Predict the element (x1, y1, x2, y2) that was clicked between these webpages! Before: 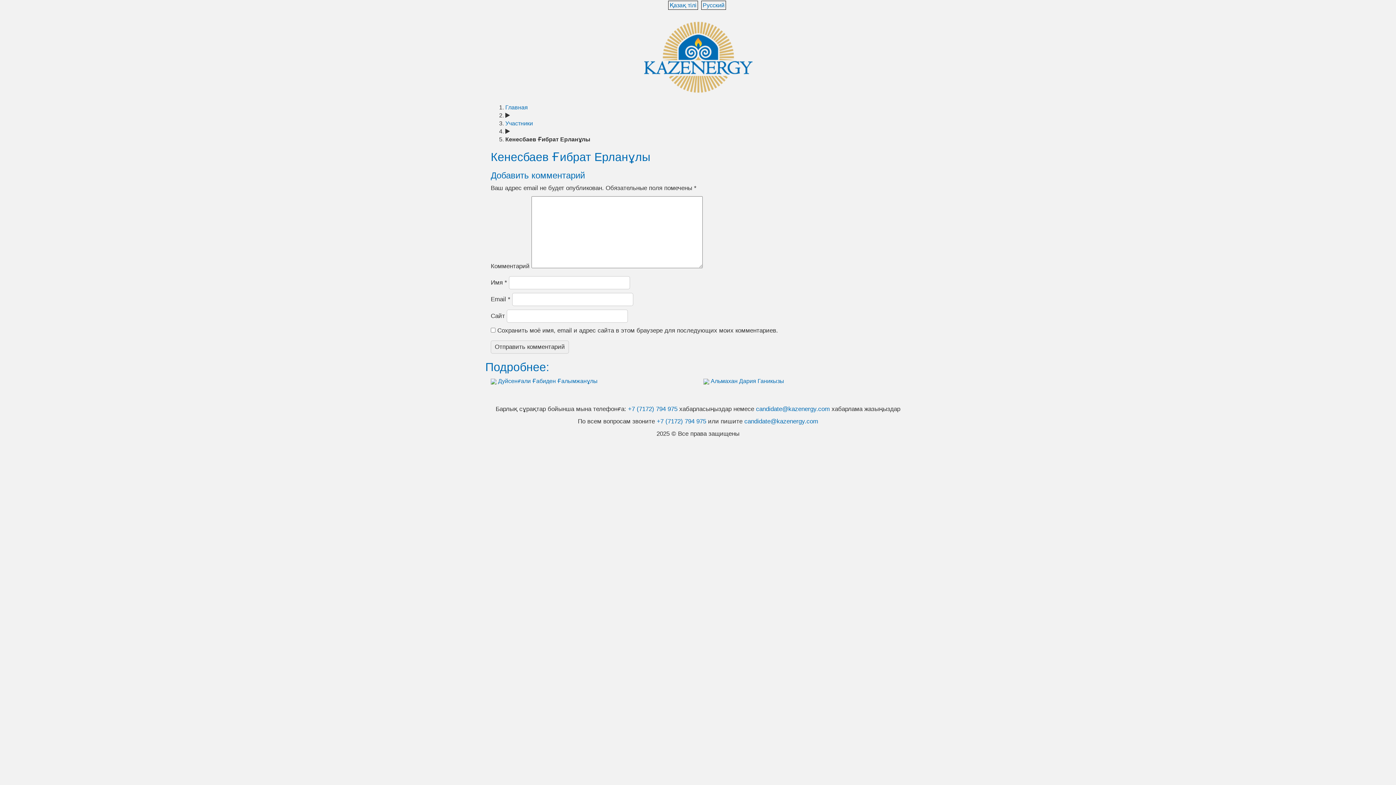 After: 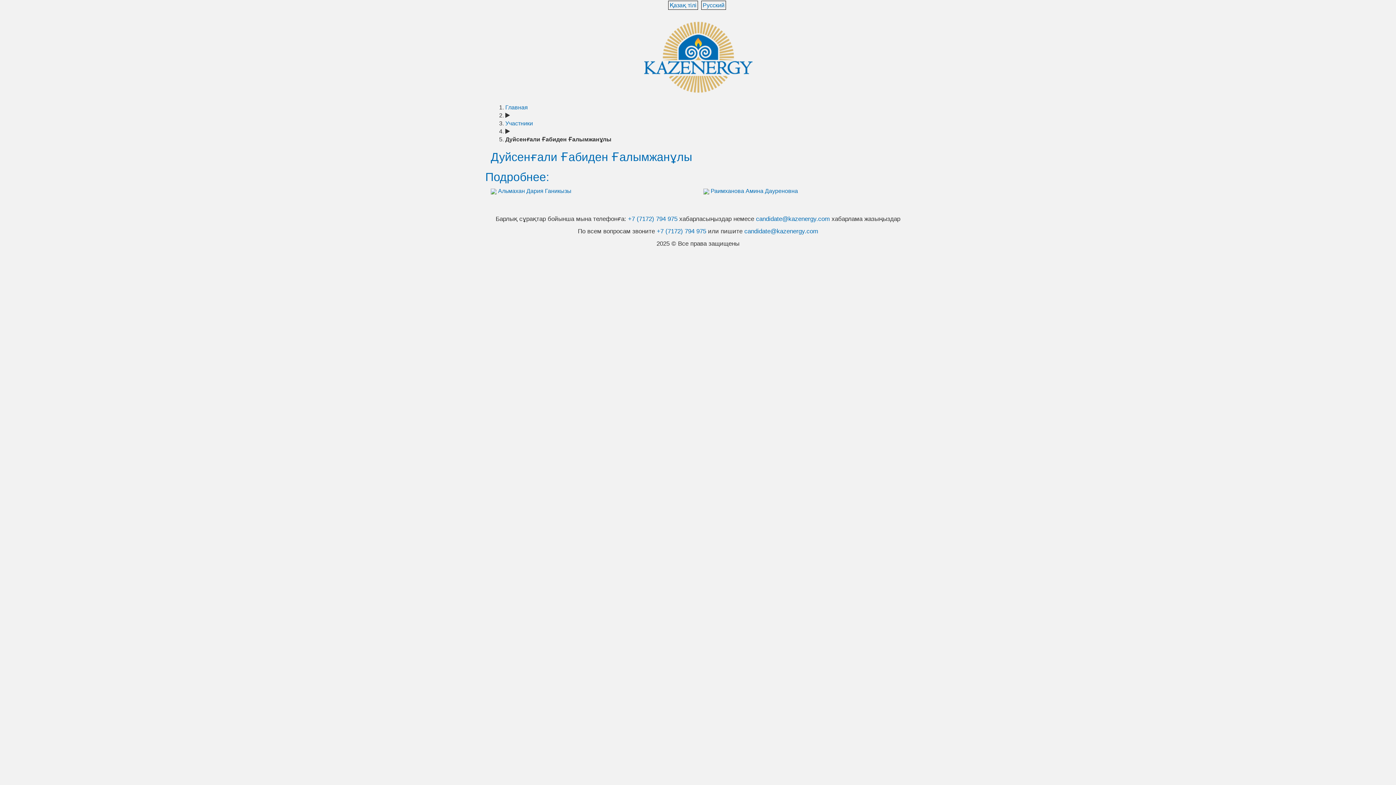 Action: bbox: (490, 378, 498, 384) label:  